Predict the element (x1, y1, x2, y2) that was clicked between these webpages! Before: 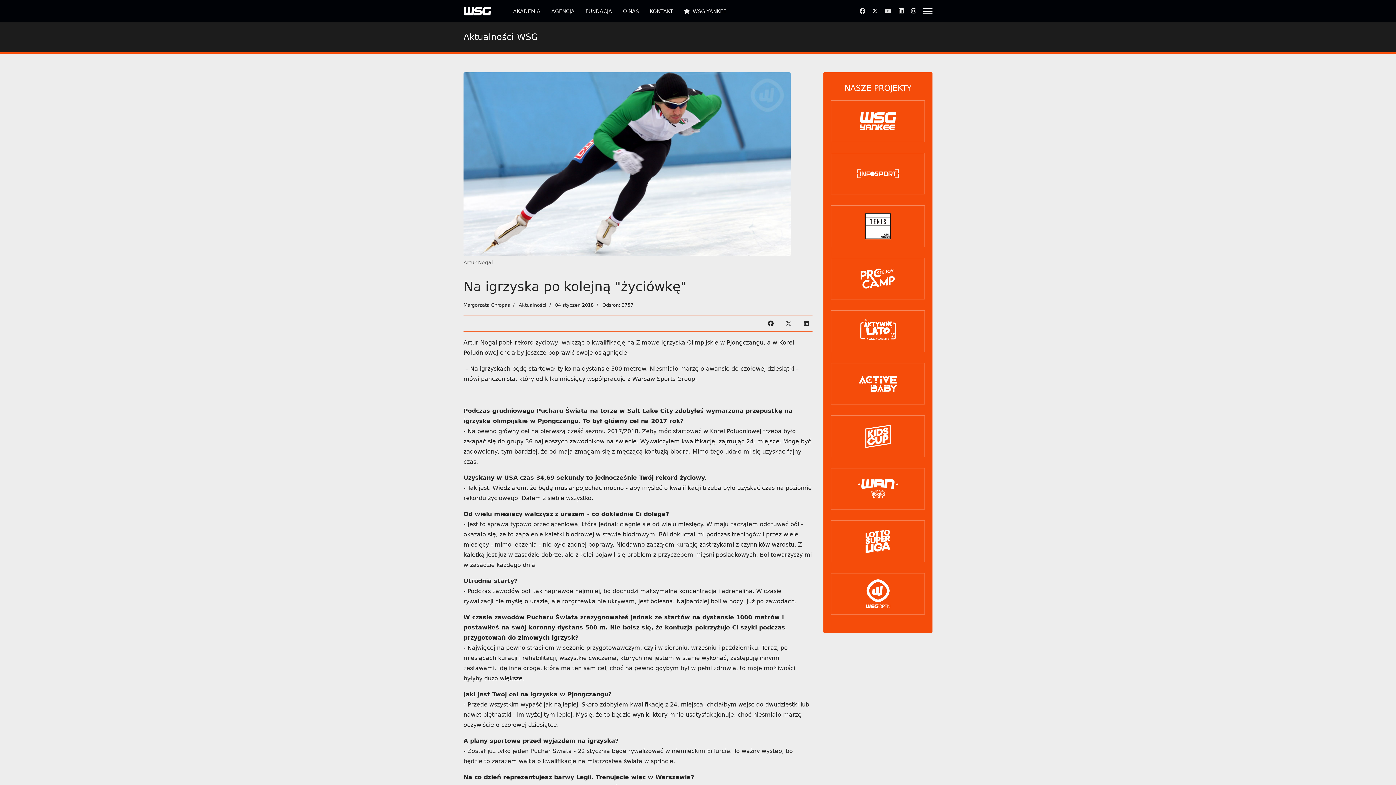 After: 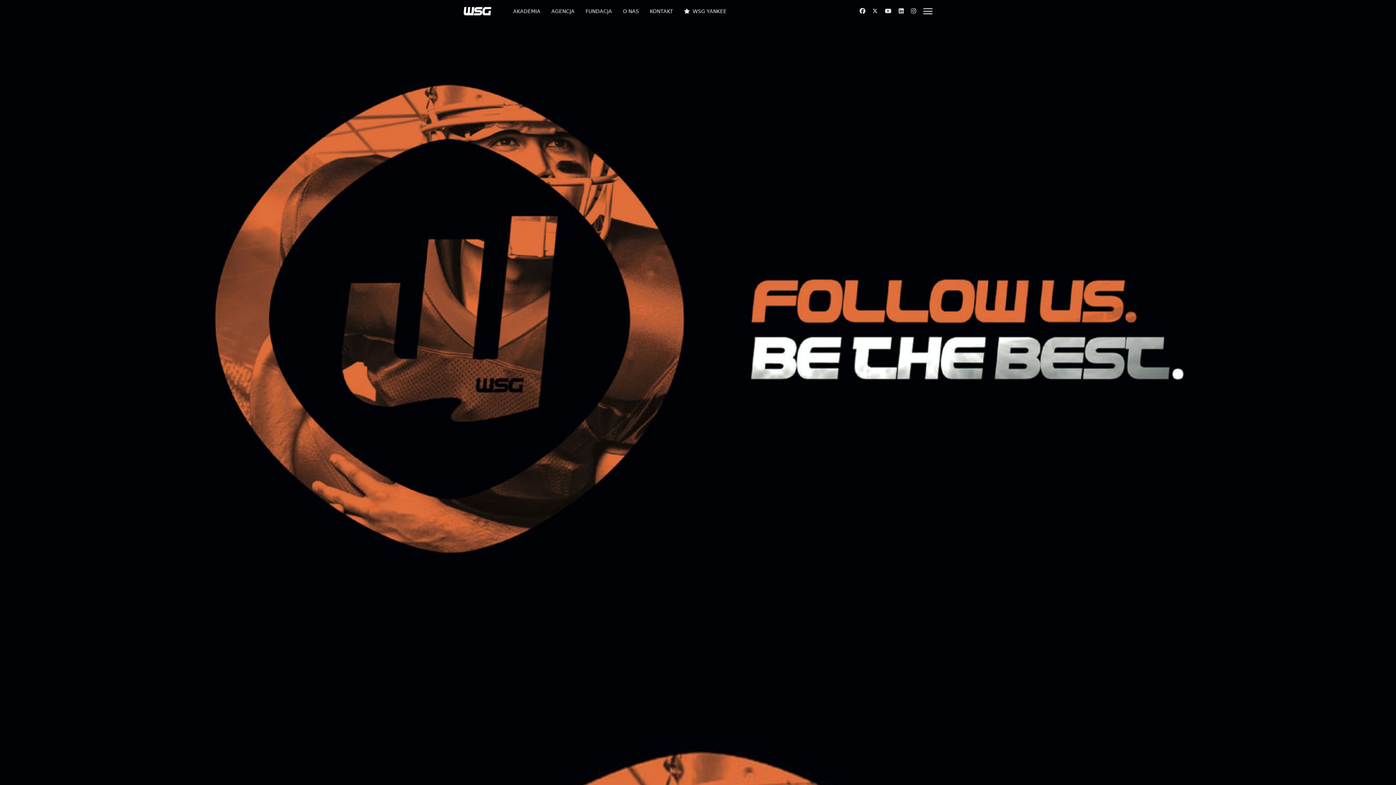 Action: bbox: (463, 2, 491, 19)